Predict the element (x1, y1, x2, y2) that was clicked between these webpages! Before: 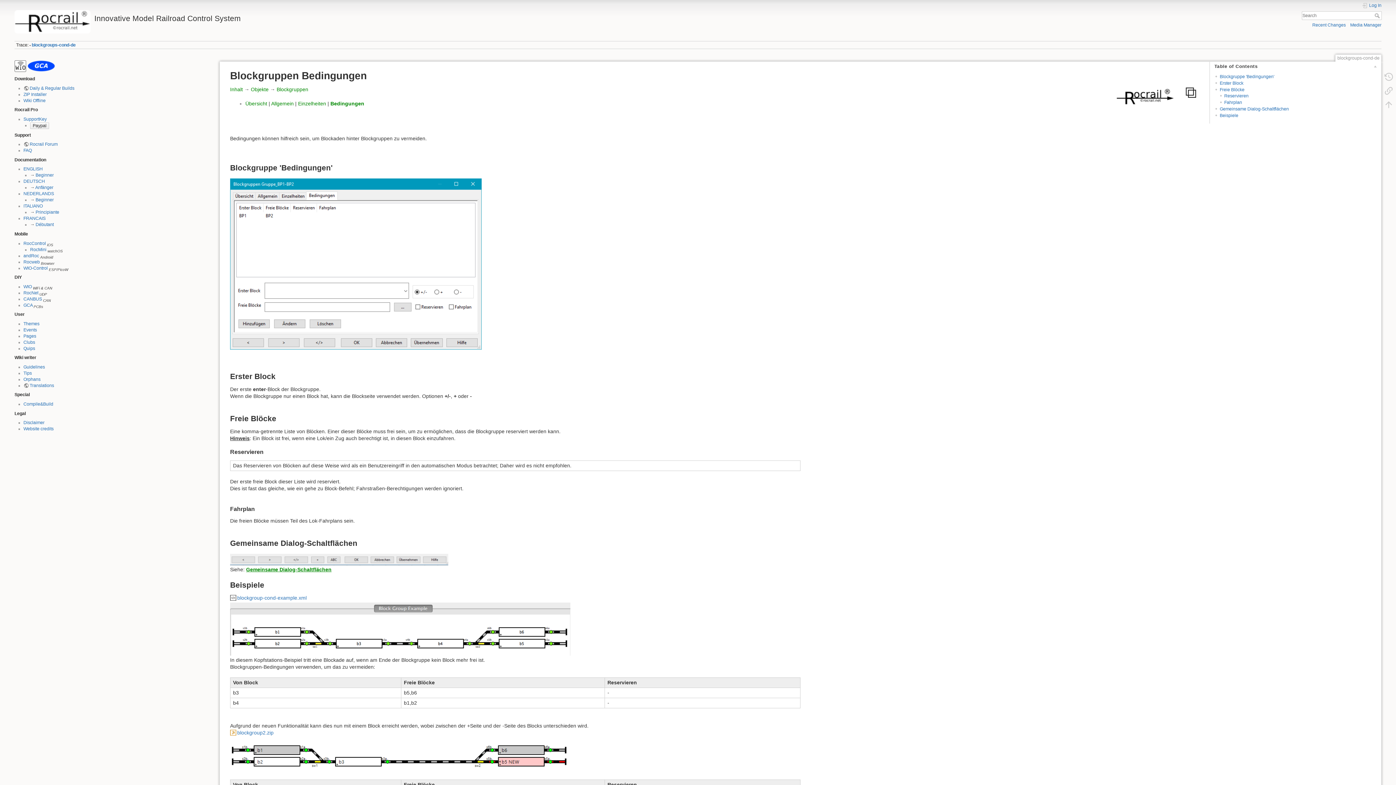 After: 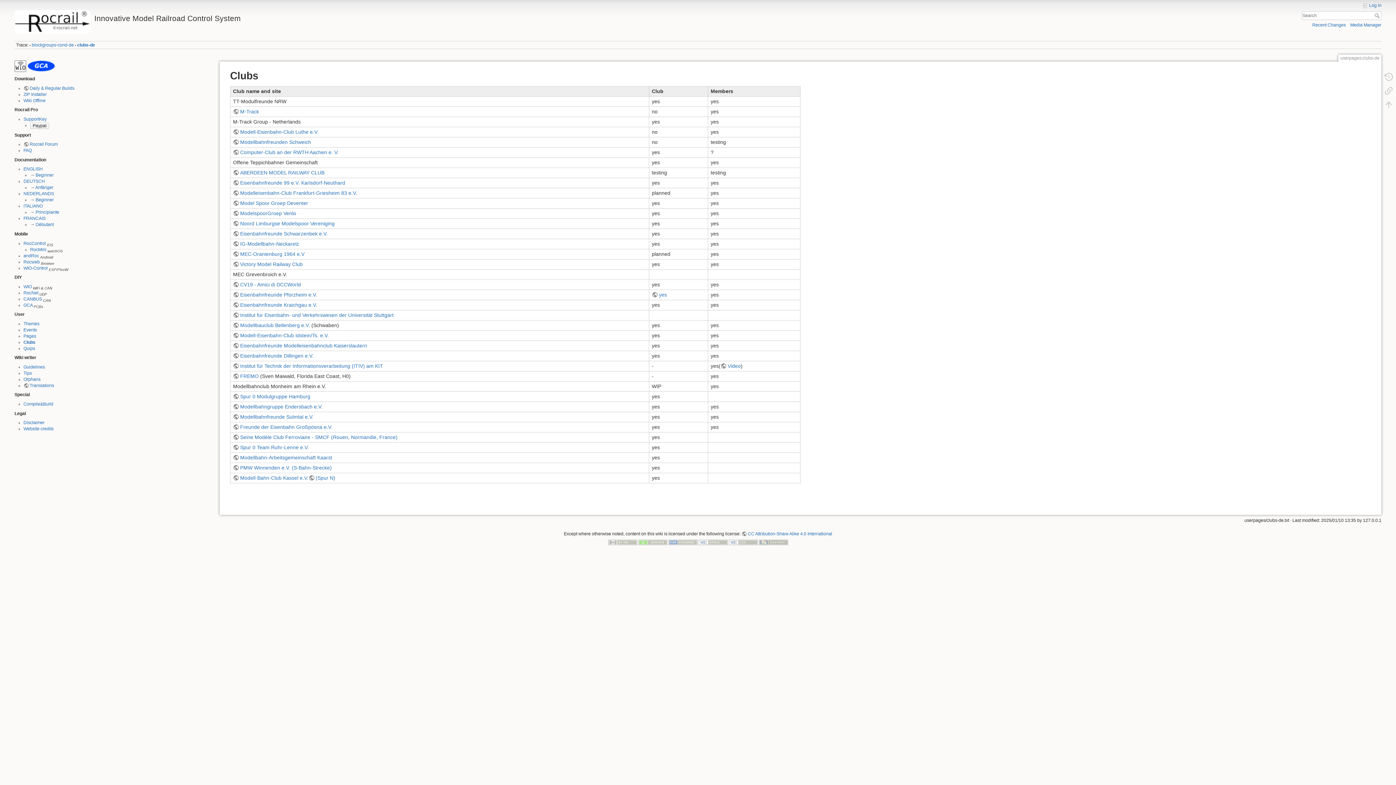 Action: bbox: (23, 339, 35, 345) label: Clubs